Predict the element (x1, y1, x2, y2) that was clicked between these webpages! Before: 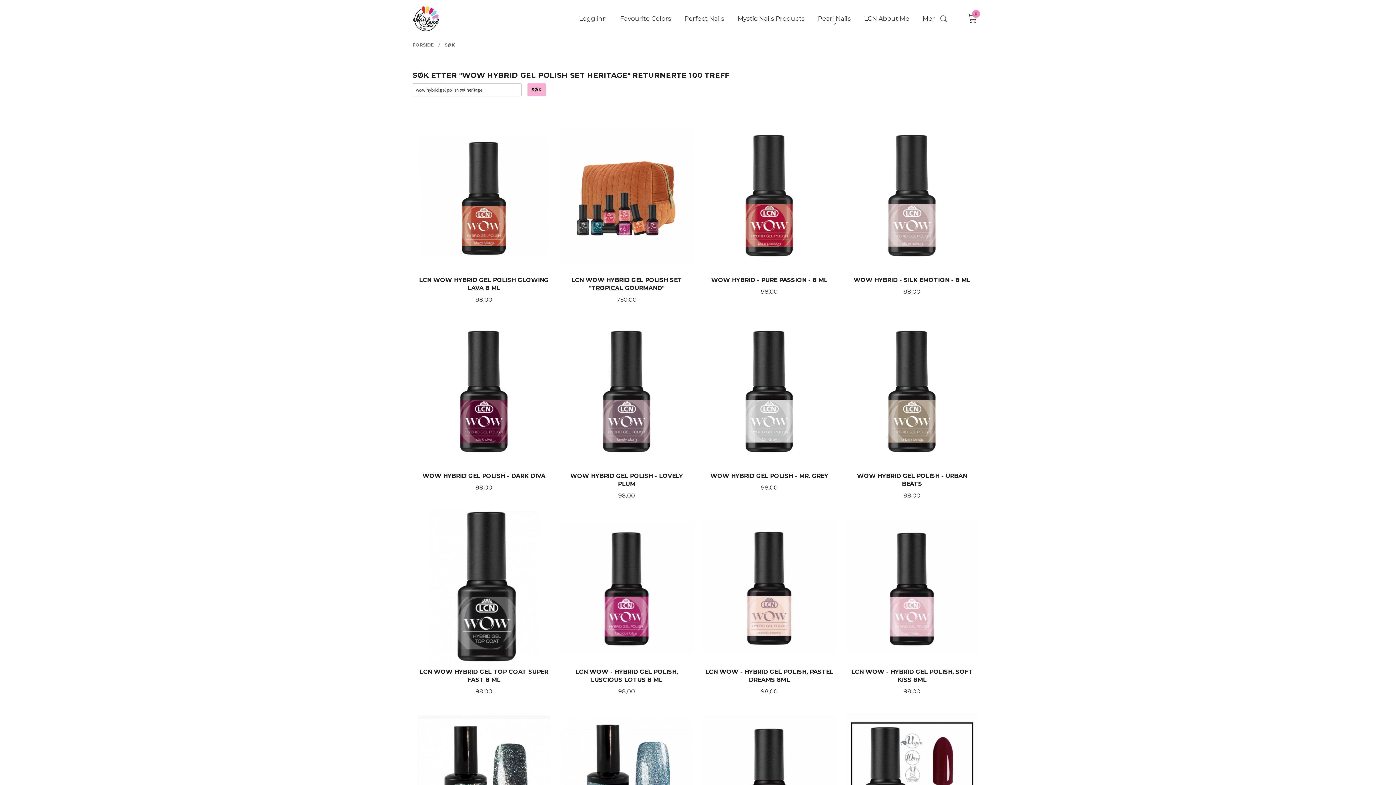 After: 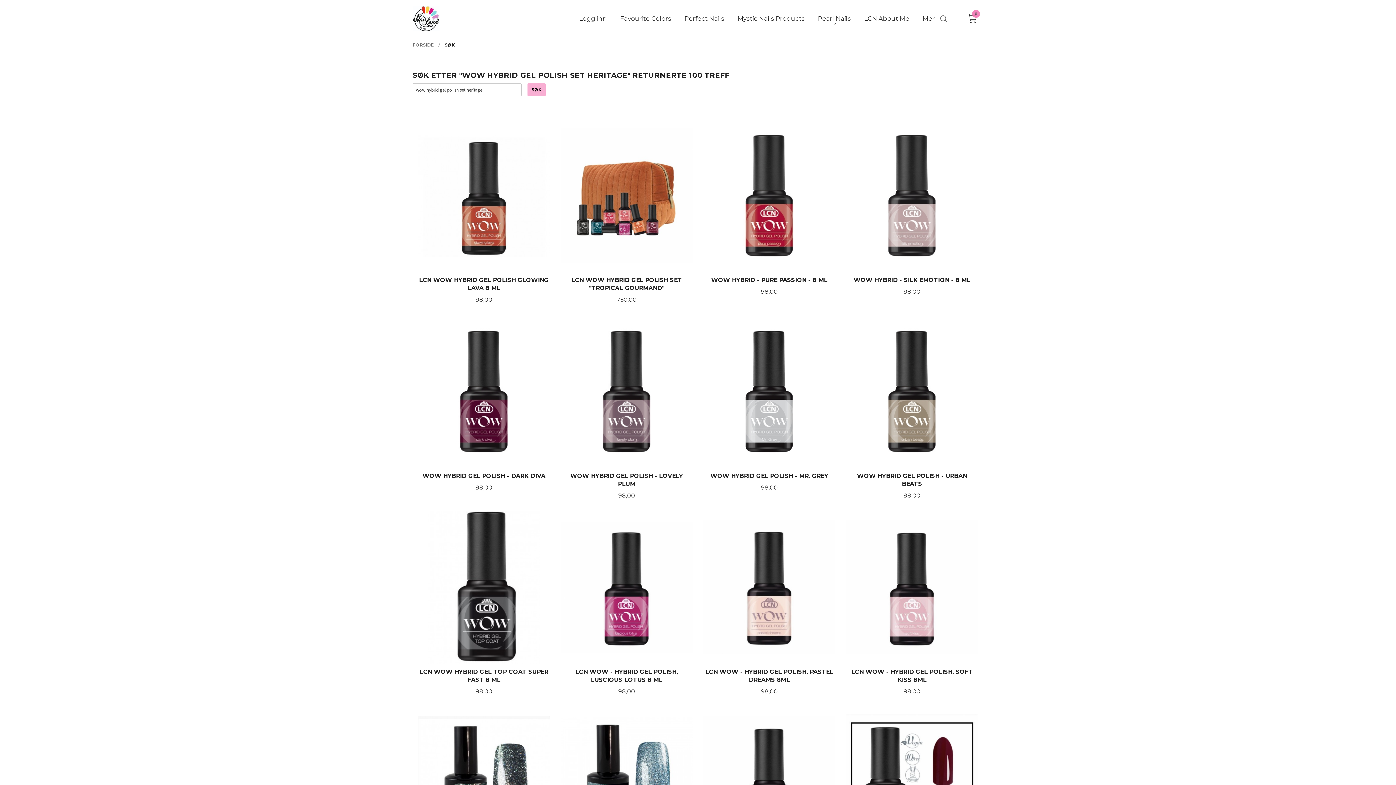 Action: label: SØK bbox: (444, 37, 454, 53)